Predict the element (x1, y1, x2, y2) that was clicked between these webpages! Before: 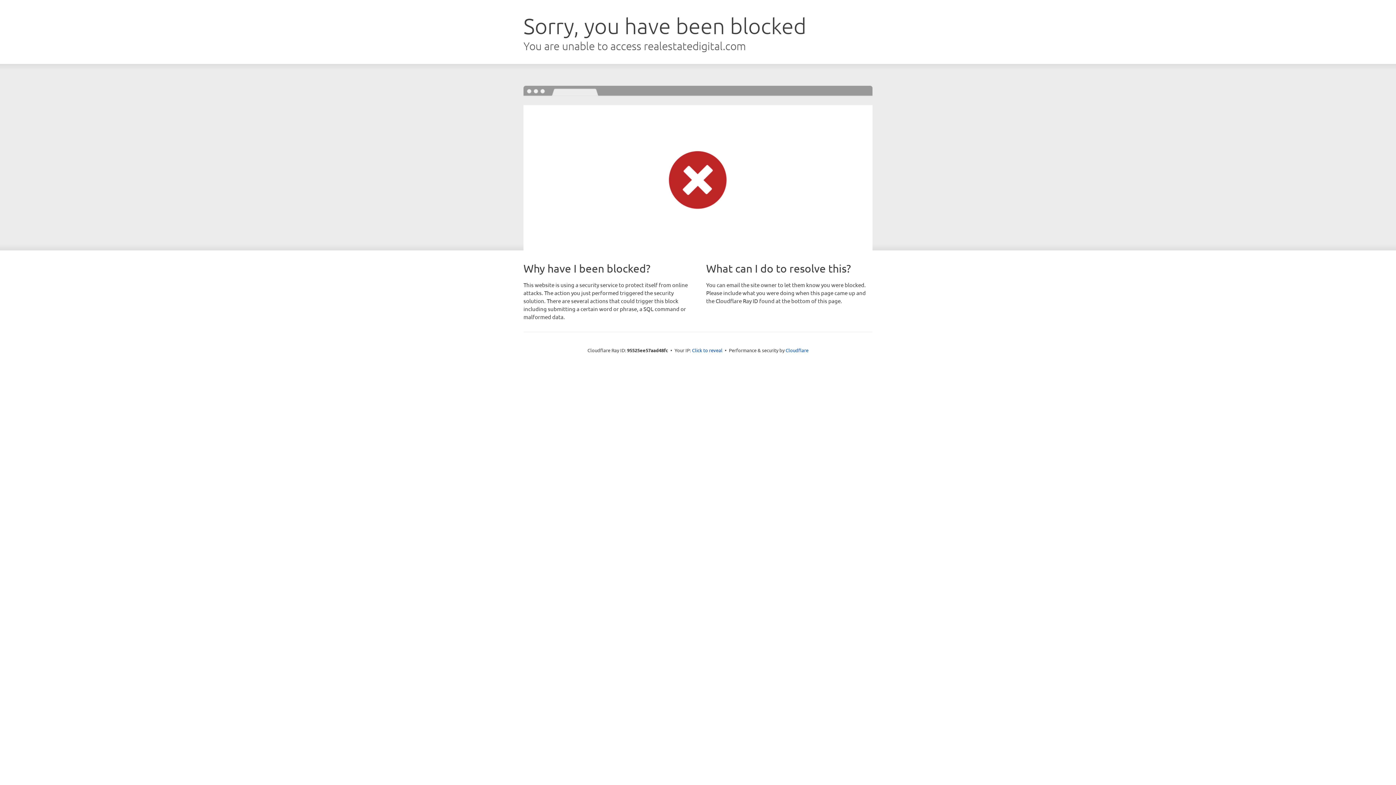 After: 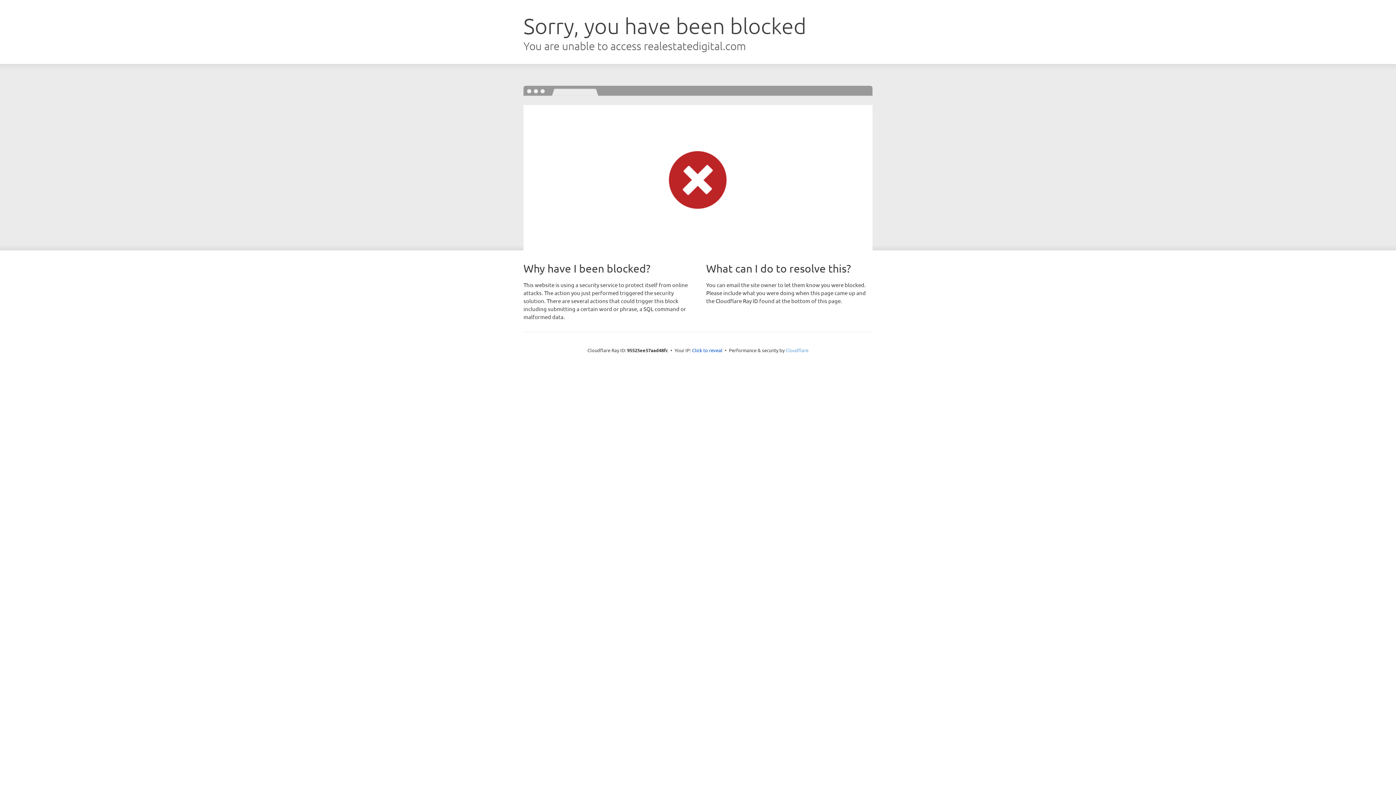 Action: bbox: (785, 347, 808, 353) label: Cloudflare